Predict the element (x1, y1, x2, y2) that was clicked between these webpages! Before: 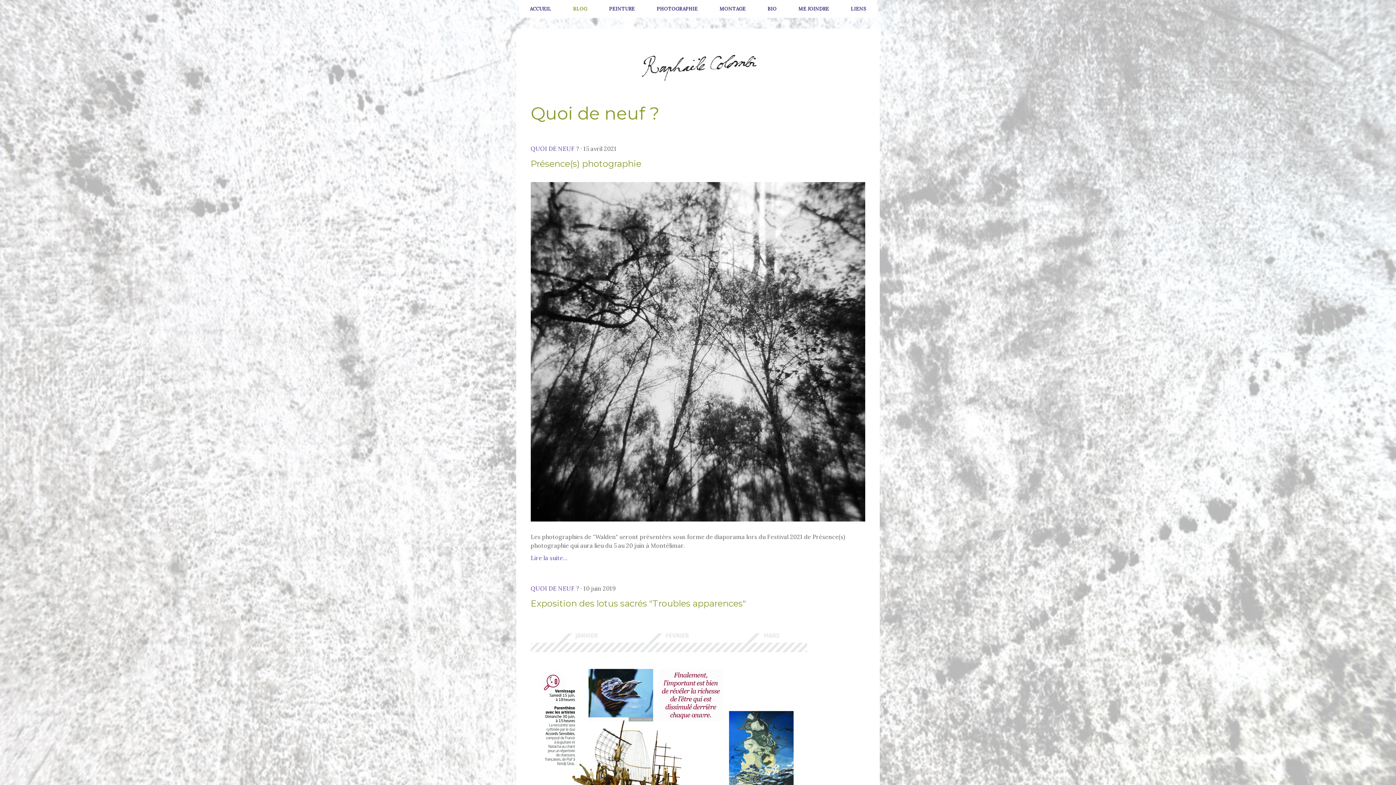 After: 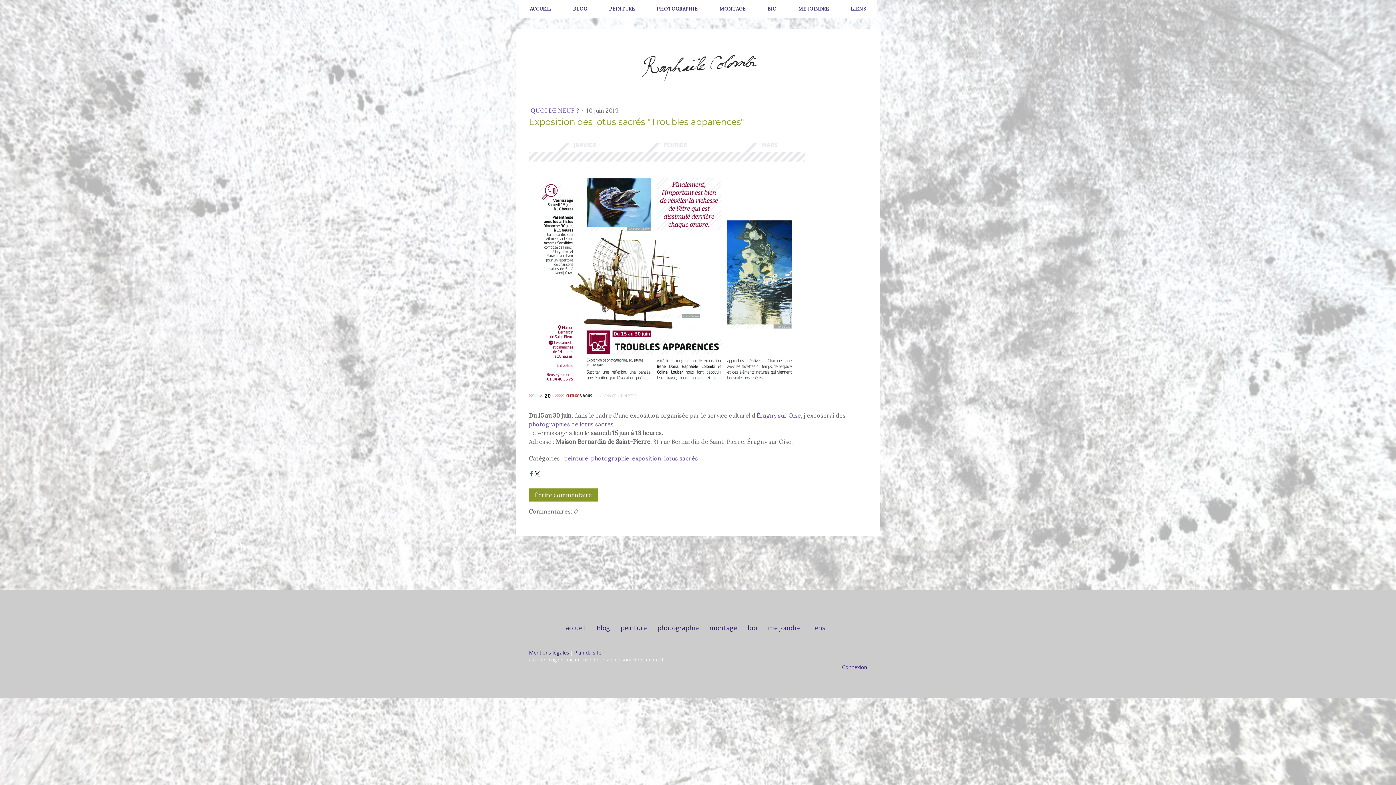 Action: bbox: (530, 598, 865, 609) label: Exposition des lotus sacrés "Troubles apparences"